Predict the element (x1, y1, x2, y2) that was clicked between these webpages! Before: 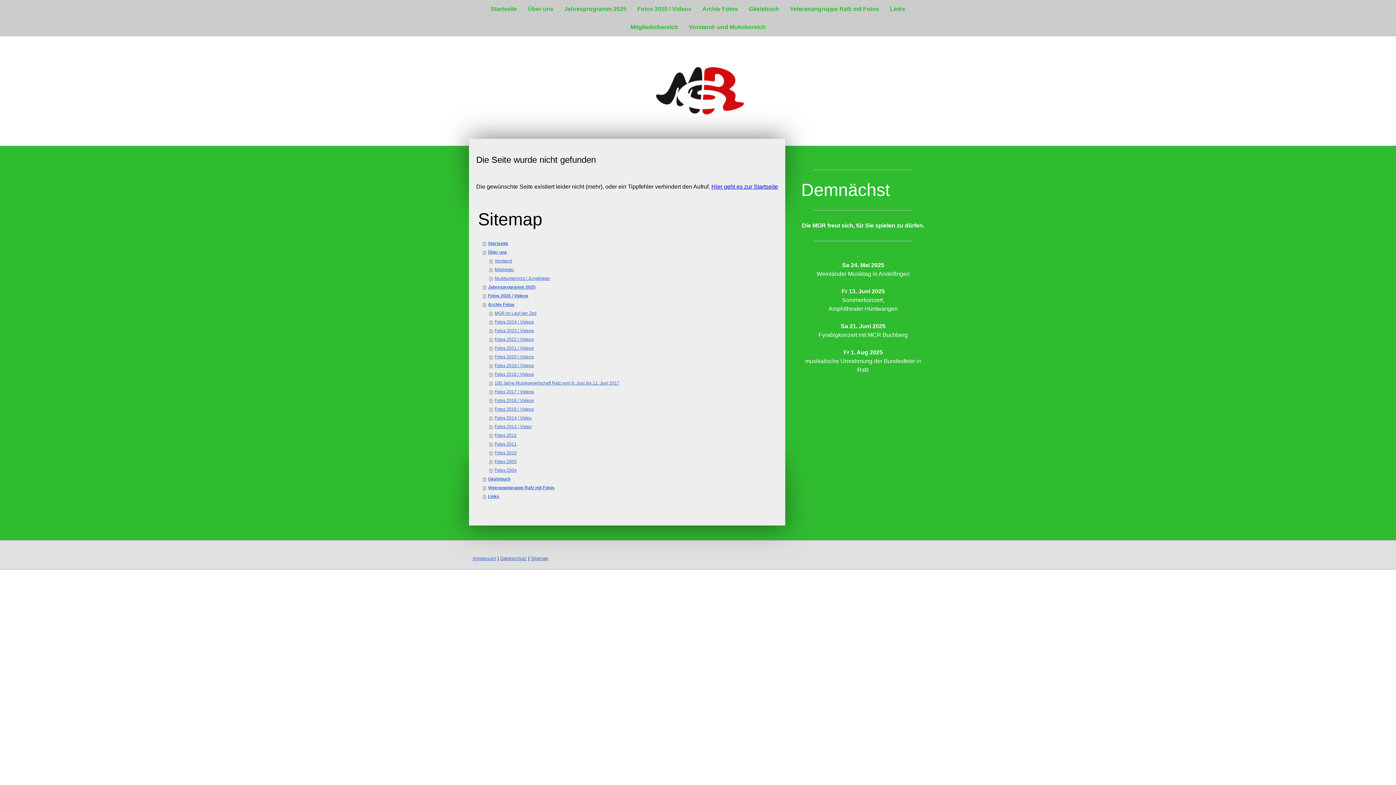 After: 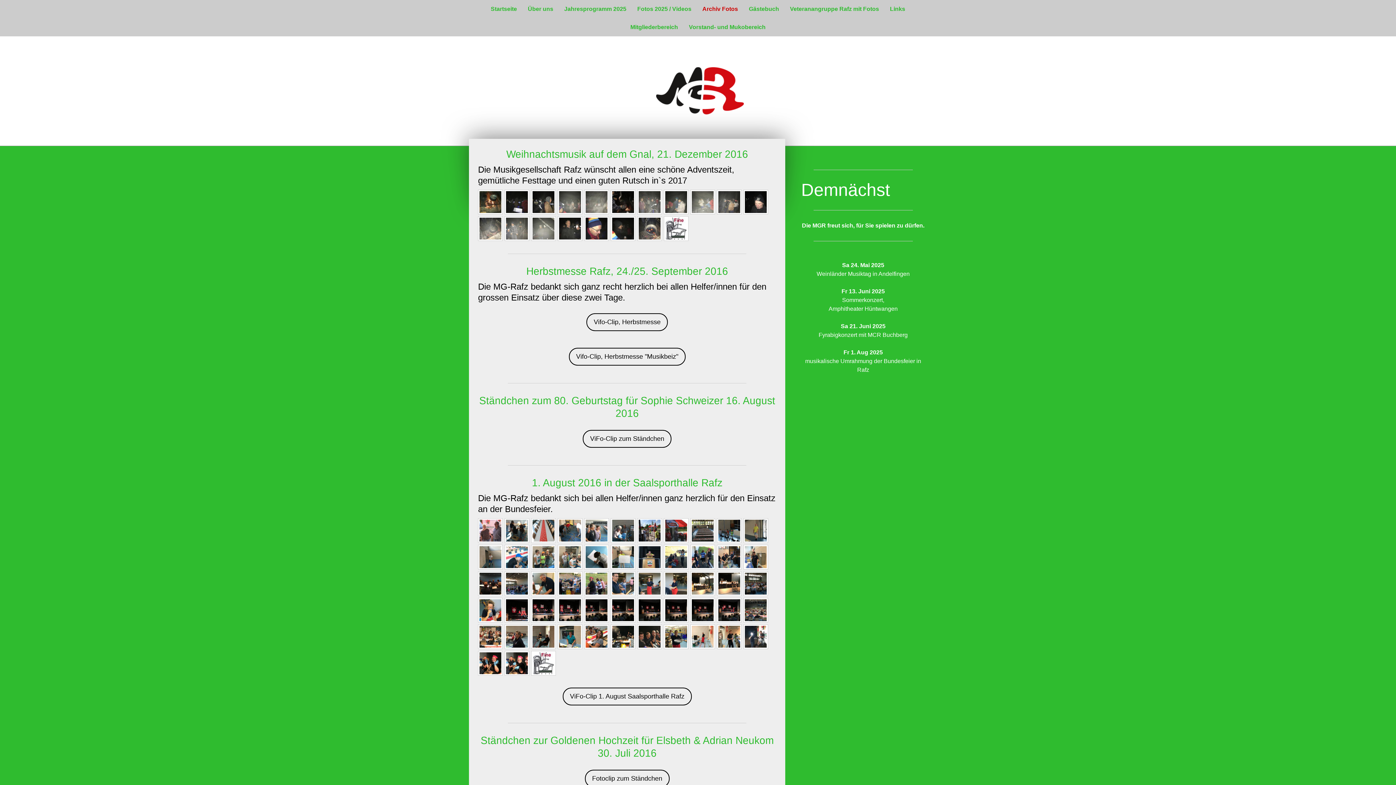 Action: label: Fotos 2016 / Videos bbox: (489, 396, 778, 405)